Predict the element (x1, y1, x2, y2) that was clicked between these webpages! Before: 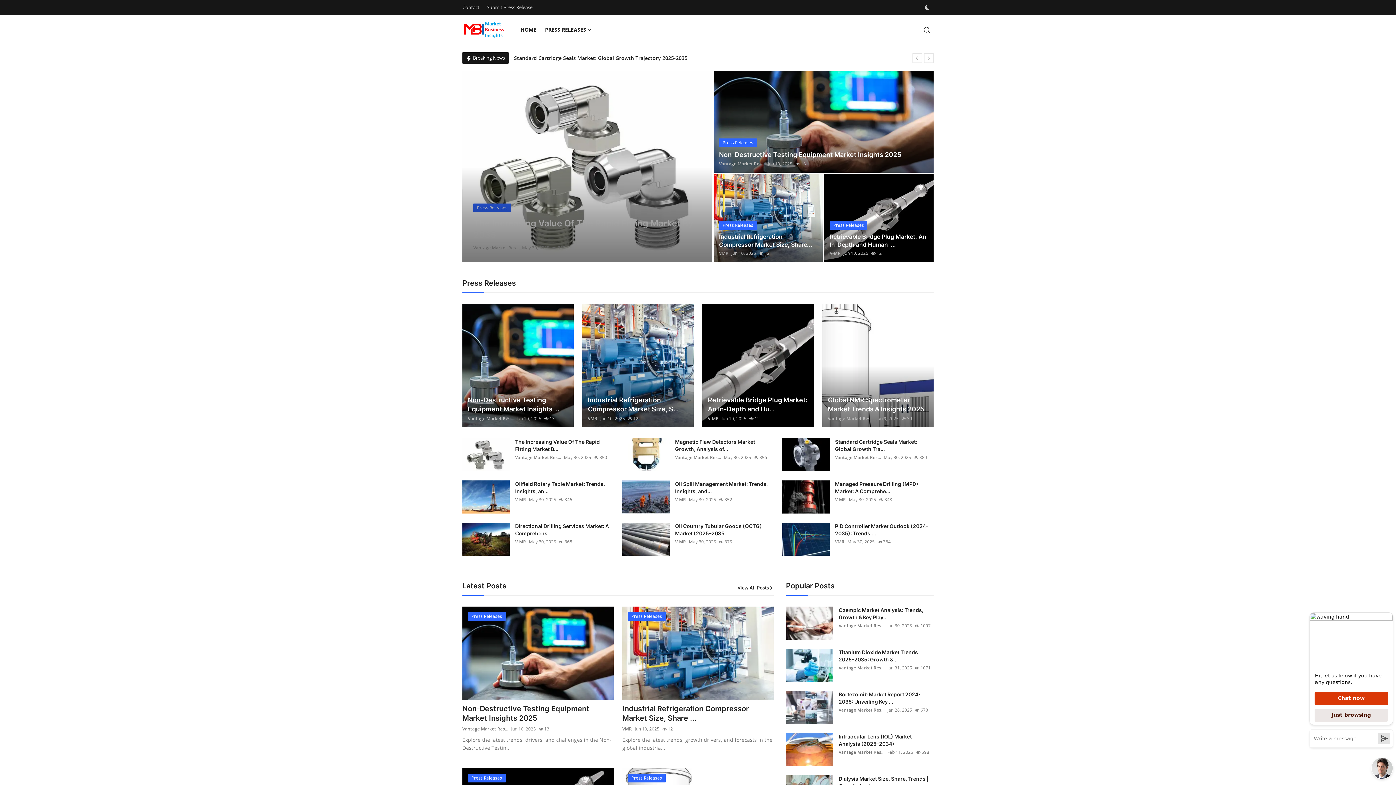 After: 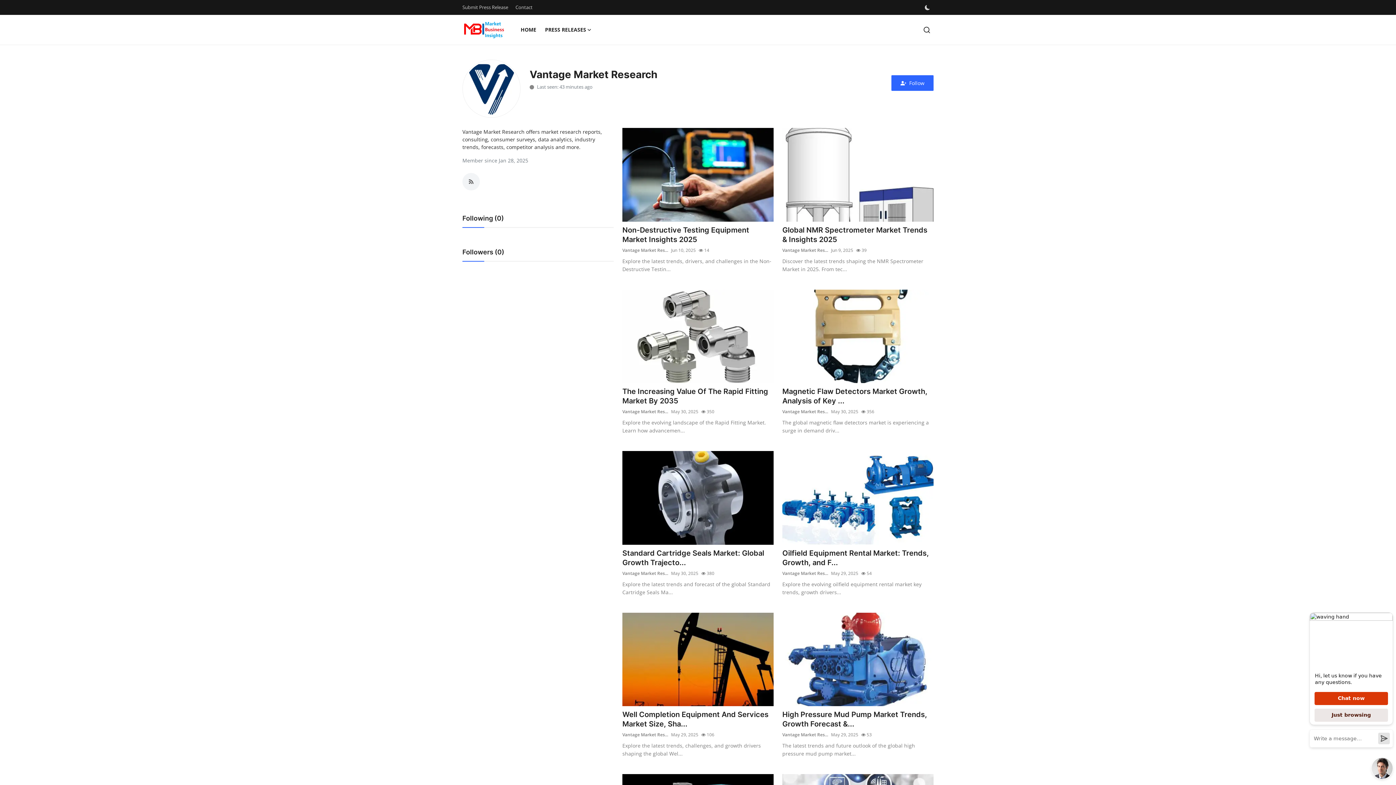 Action: bbox: (515, 454, 561, 461) label: Vantage Market Res...